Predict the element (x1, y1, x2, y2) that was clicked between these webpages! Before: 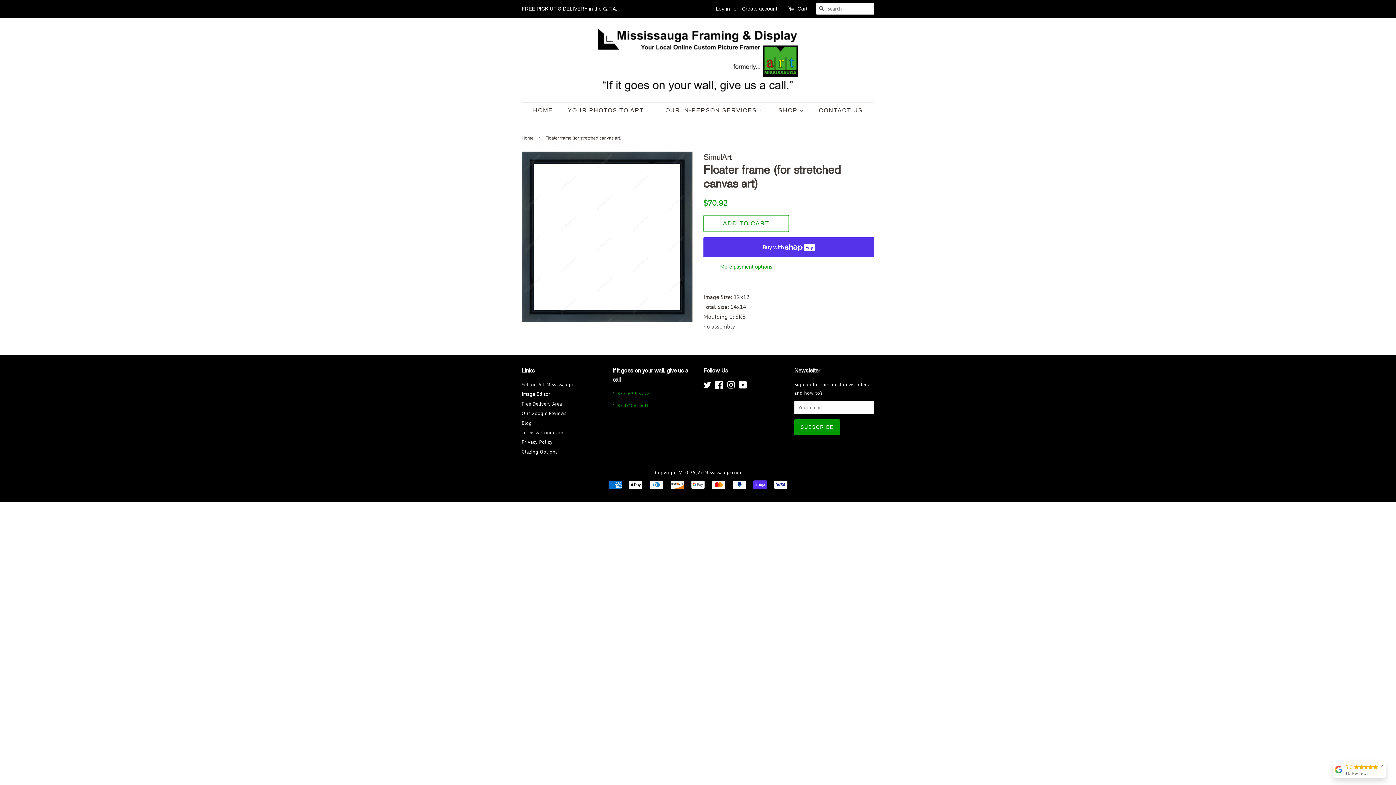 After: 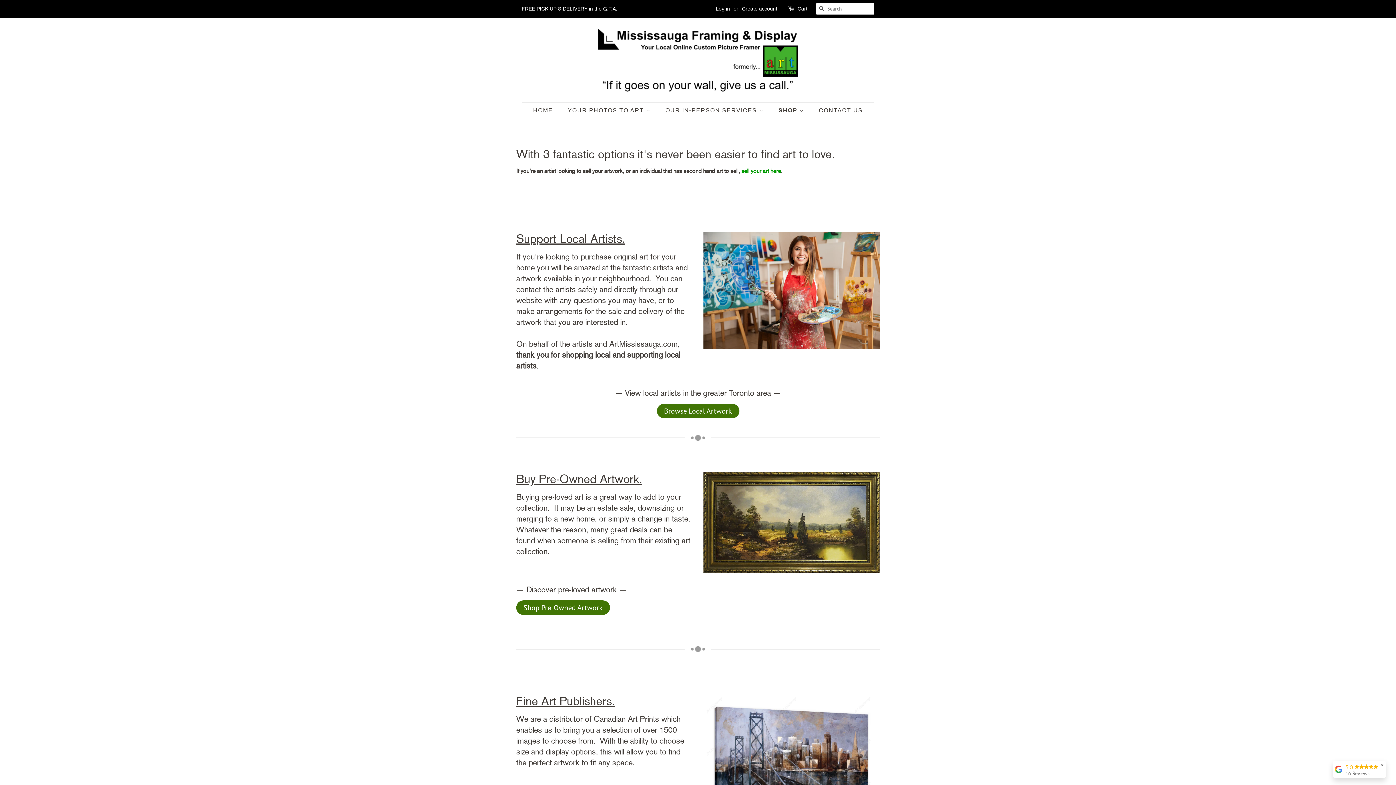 Action: label: SHOP  bbox: (773, 102, 811, 117)